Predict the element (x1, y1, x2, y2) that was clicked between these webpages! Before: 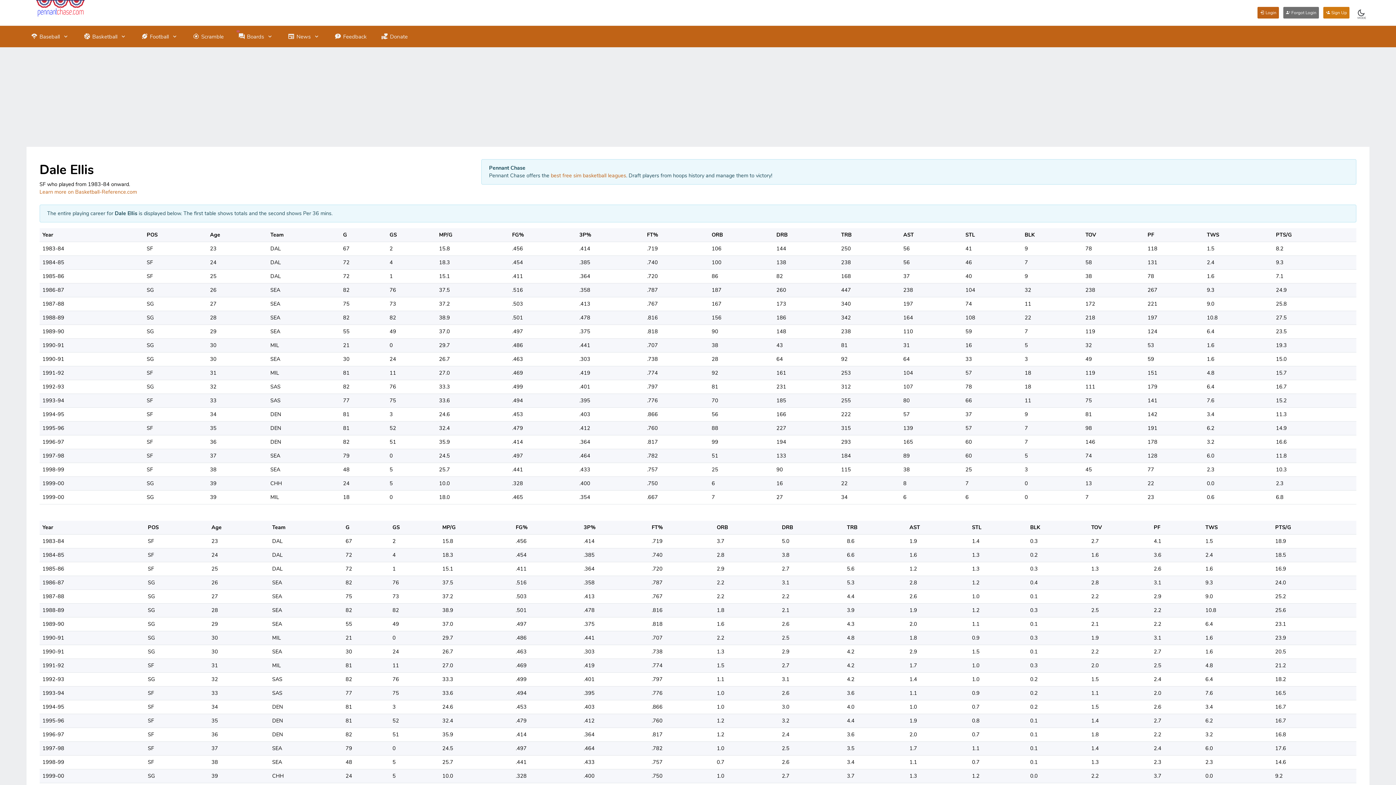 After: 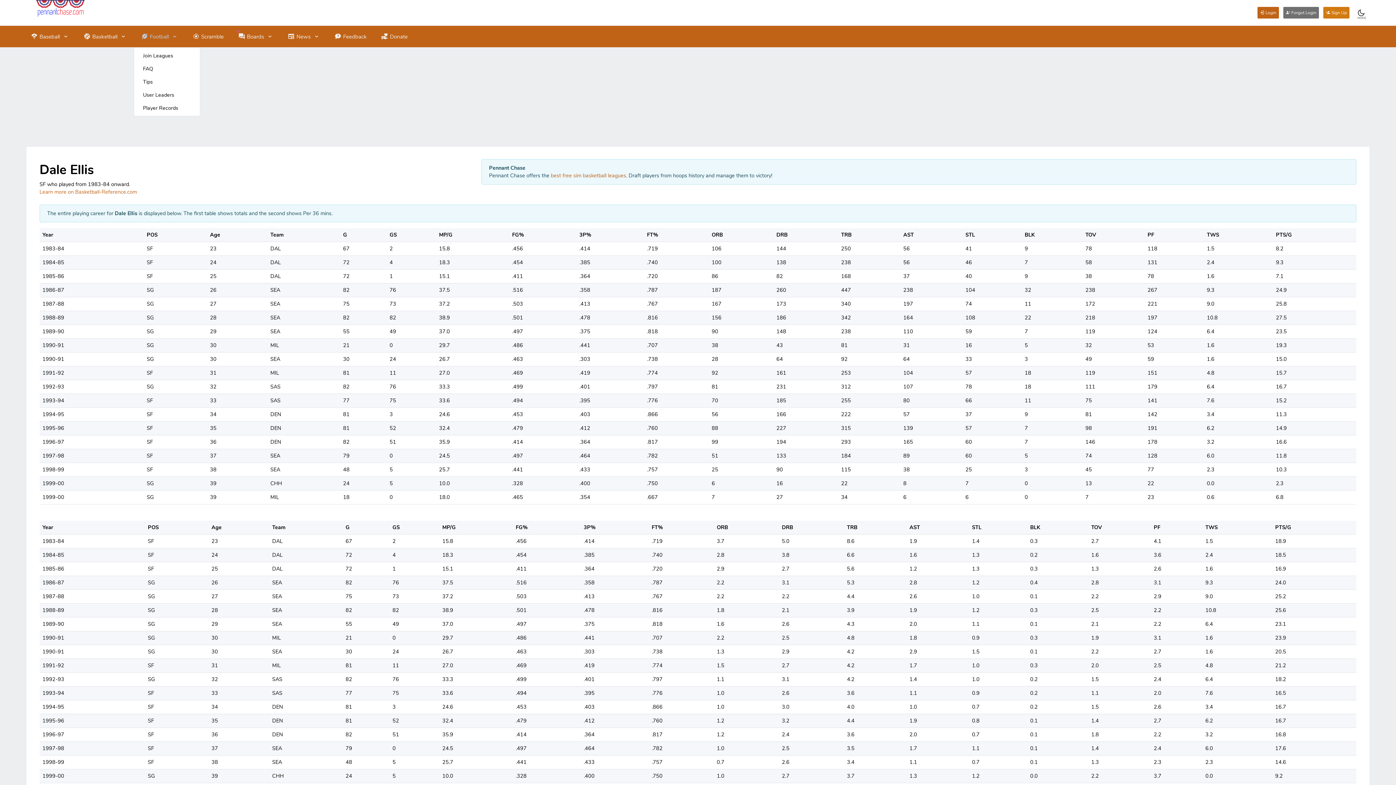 Action: label: Football bbox: (133, 25, 185, 47)